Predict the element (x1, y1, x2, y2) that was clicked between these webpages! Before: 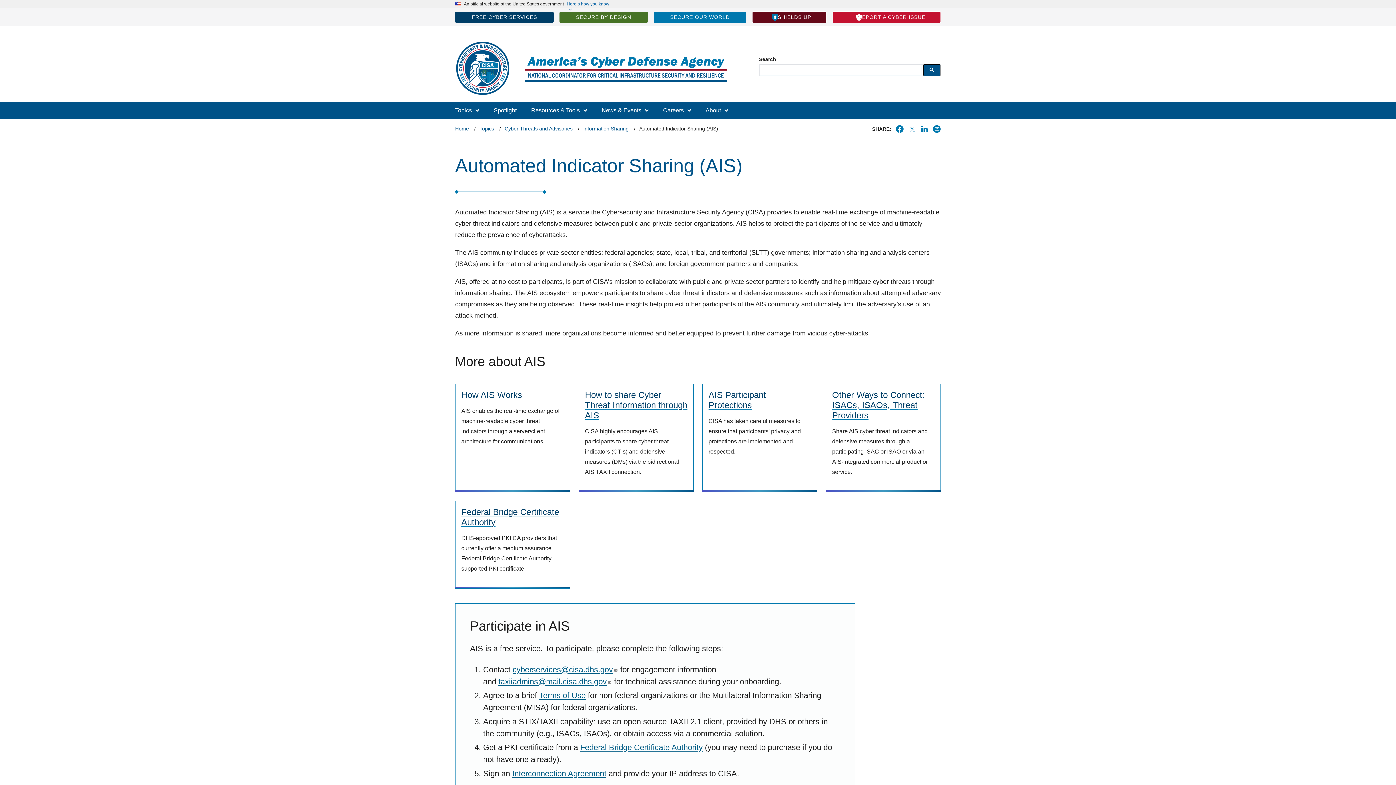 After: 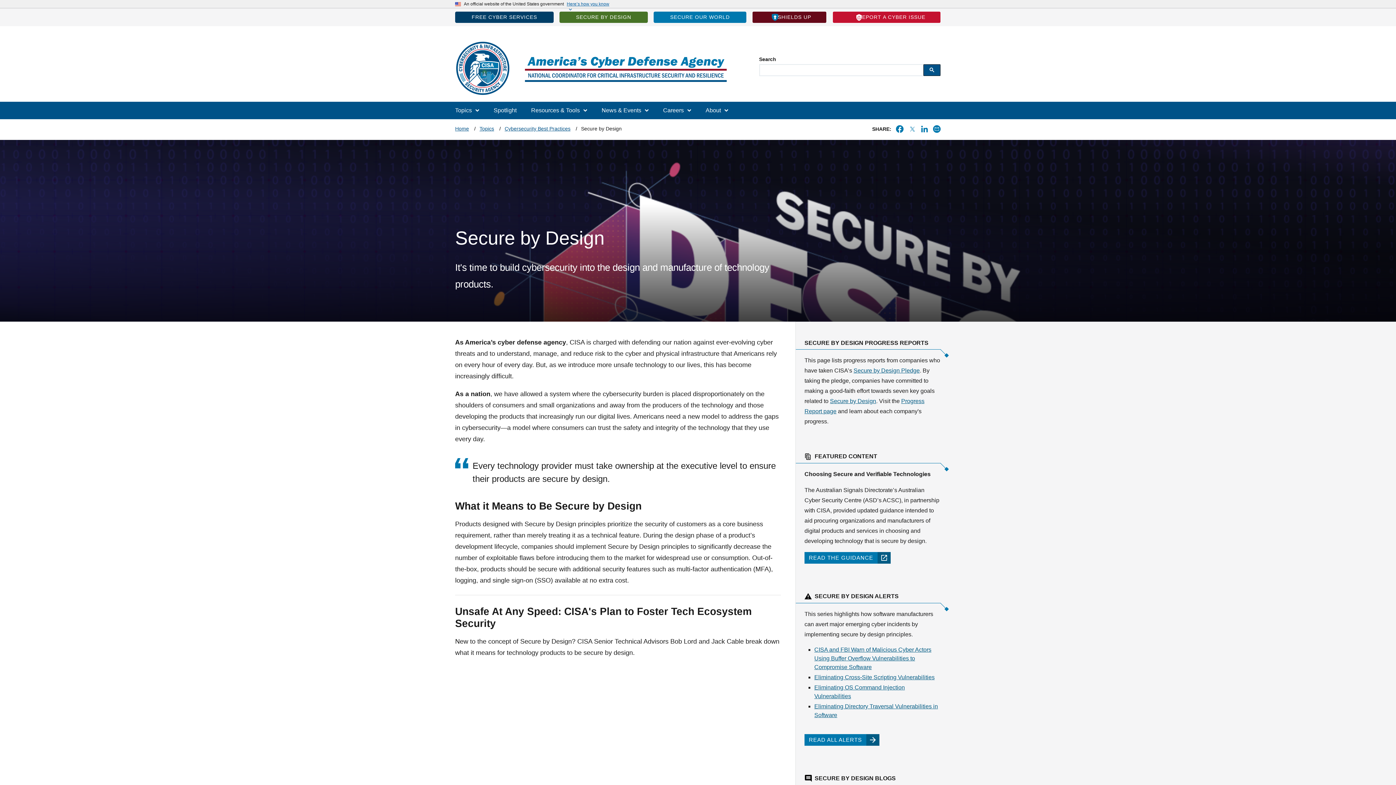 Action: bbox: (559, 11, 648, 22) label: SECURE BY DESIGN